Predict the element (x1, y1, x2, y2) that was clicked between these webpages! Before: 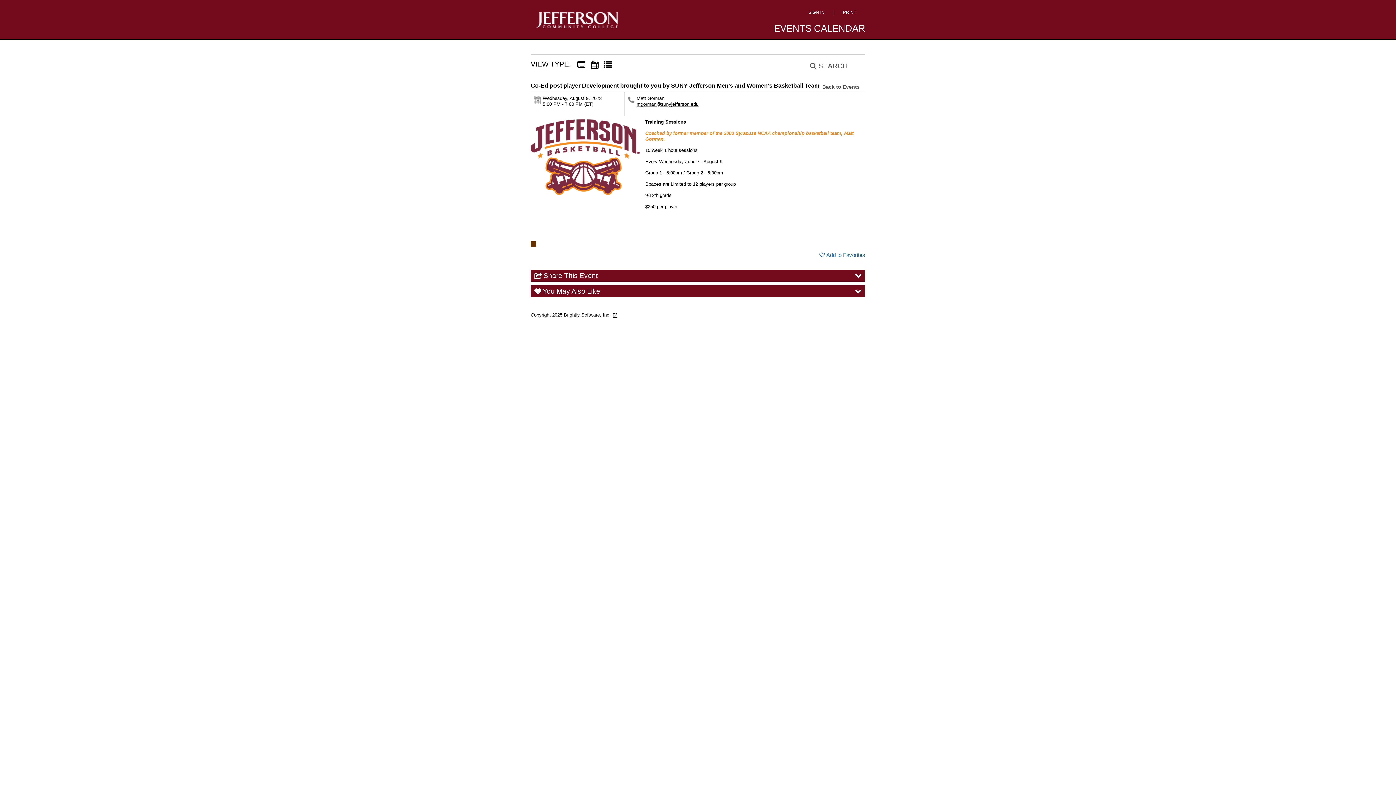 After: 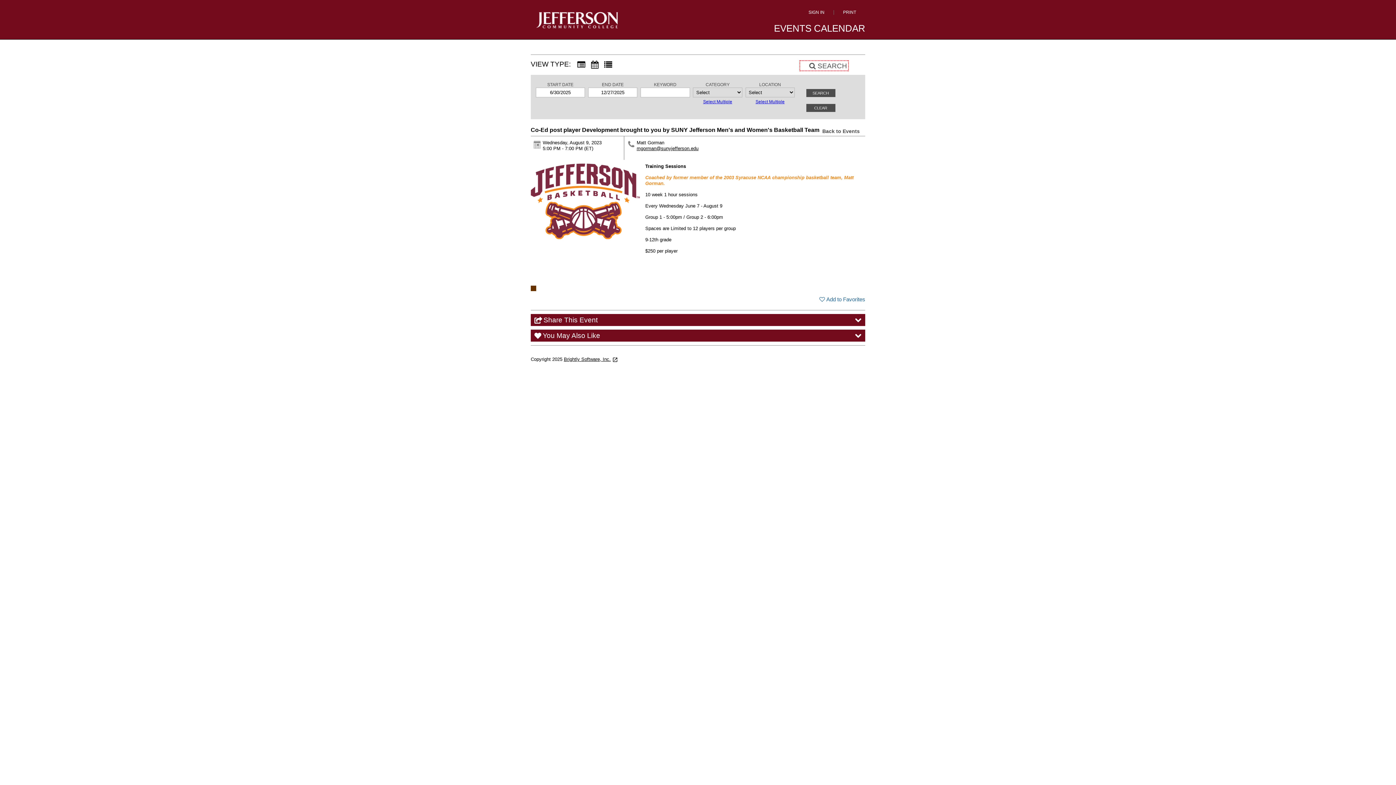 Action: bbox: (801, 60, 849, 71) label: Search